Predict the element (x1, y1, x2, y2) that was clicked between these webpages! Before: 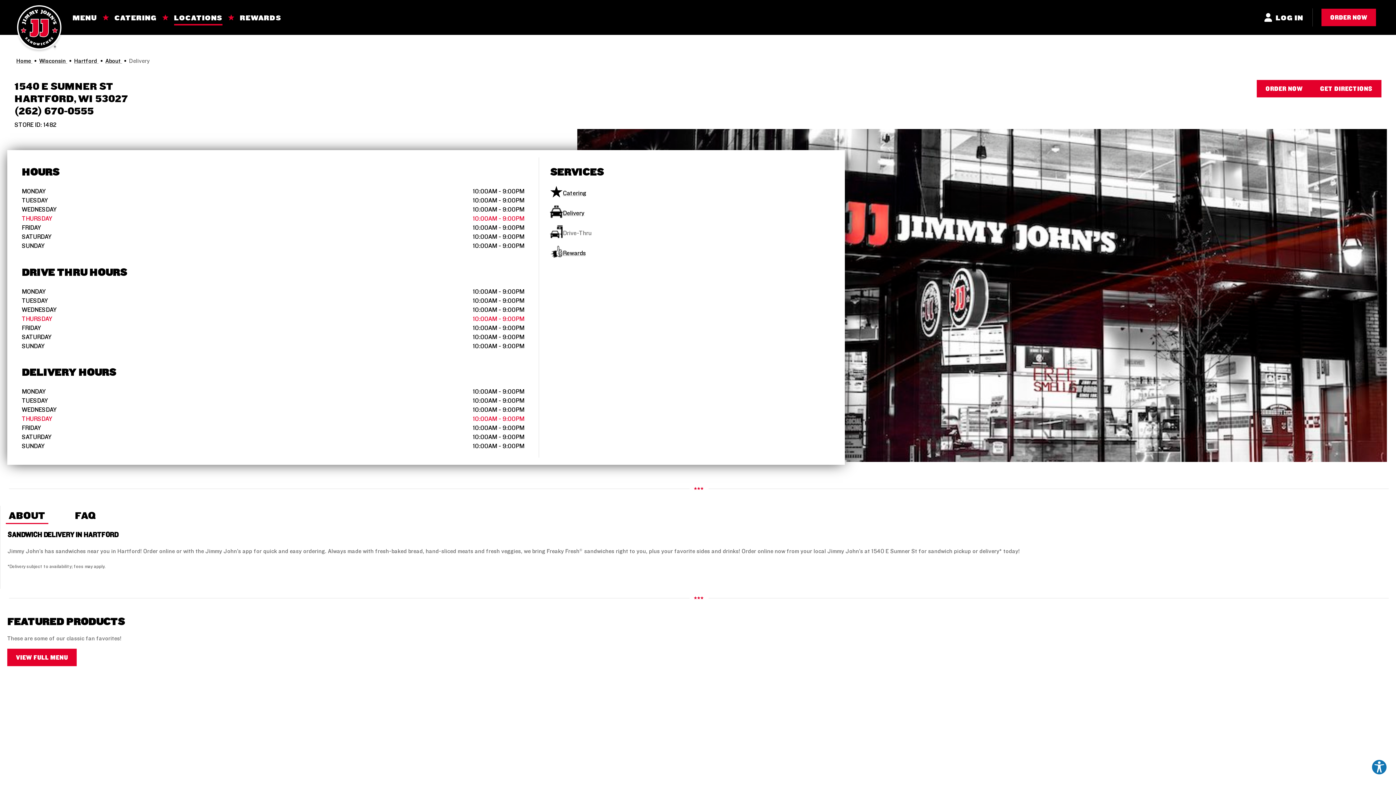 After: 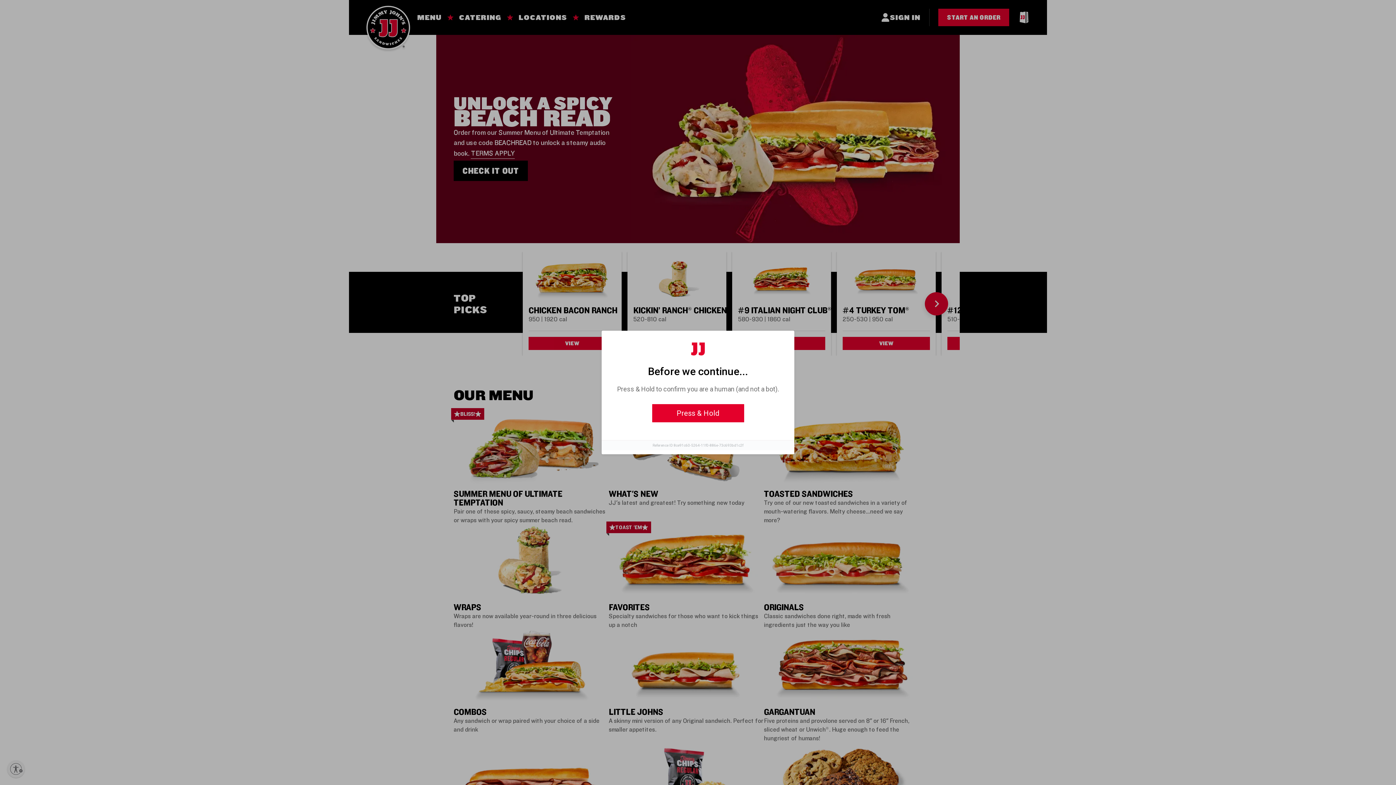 Action: bbox: (16, 57, 32, 64) label: Home 